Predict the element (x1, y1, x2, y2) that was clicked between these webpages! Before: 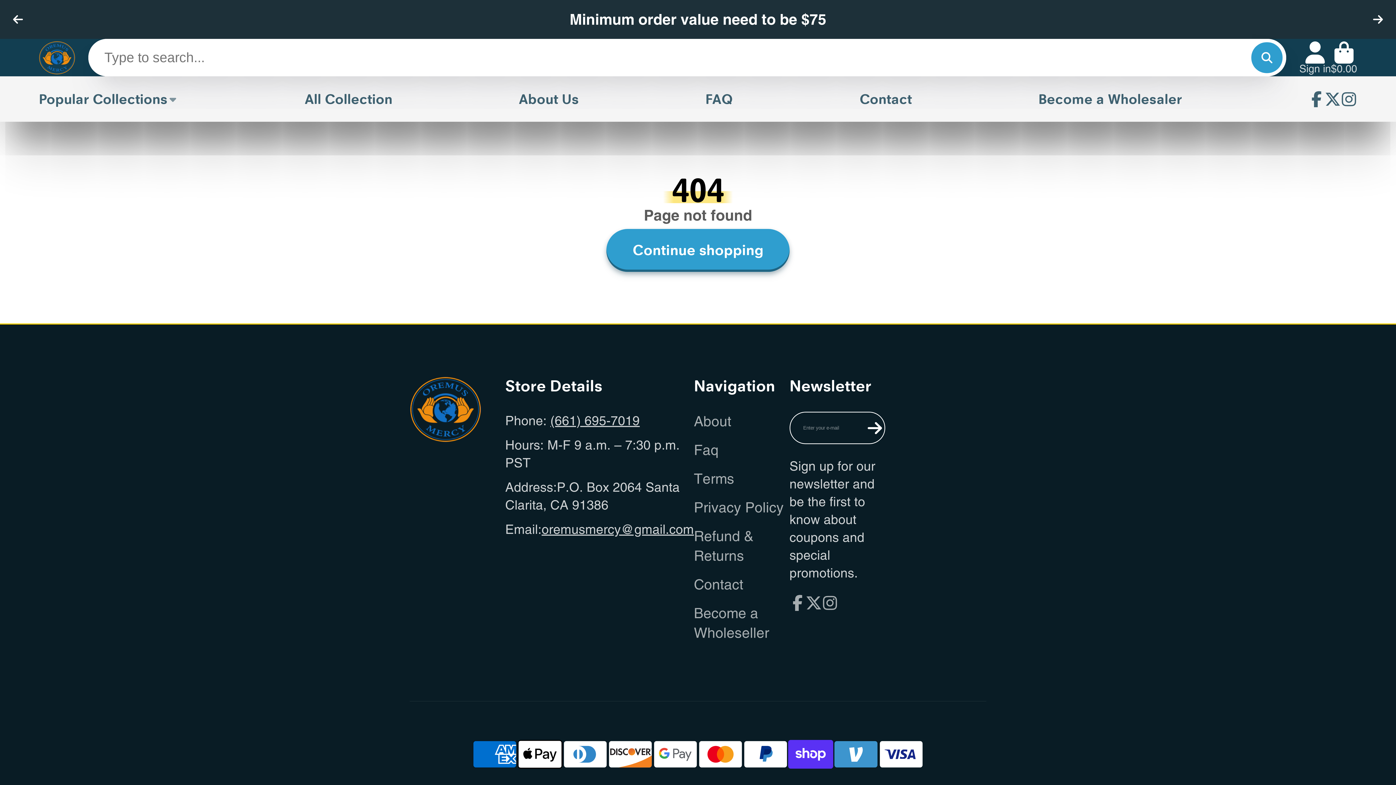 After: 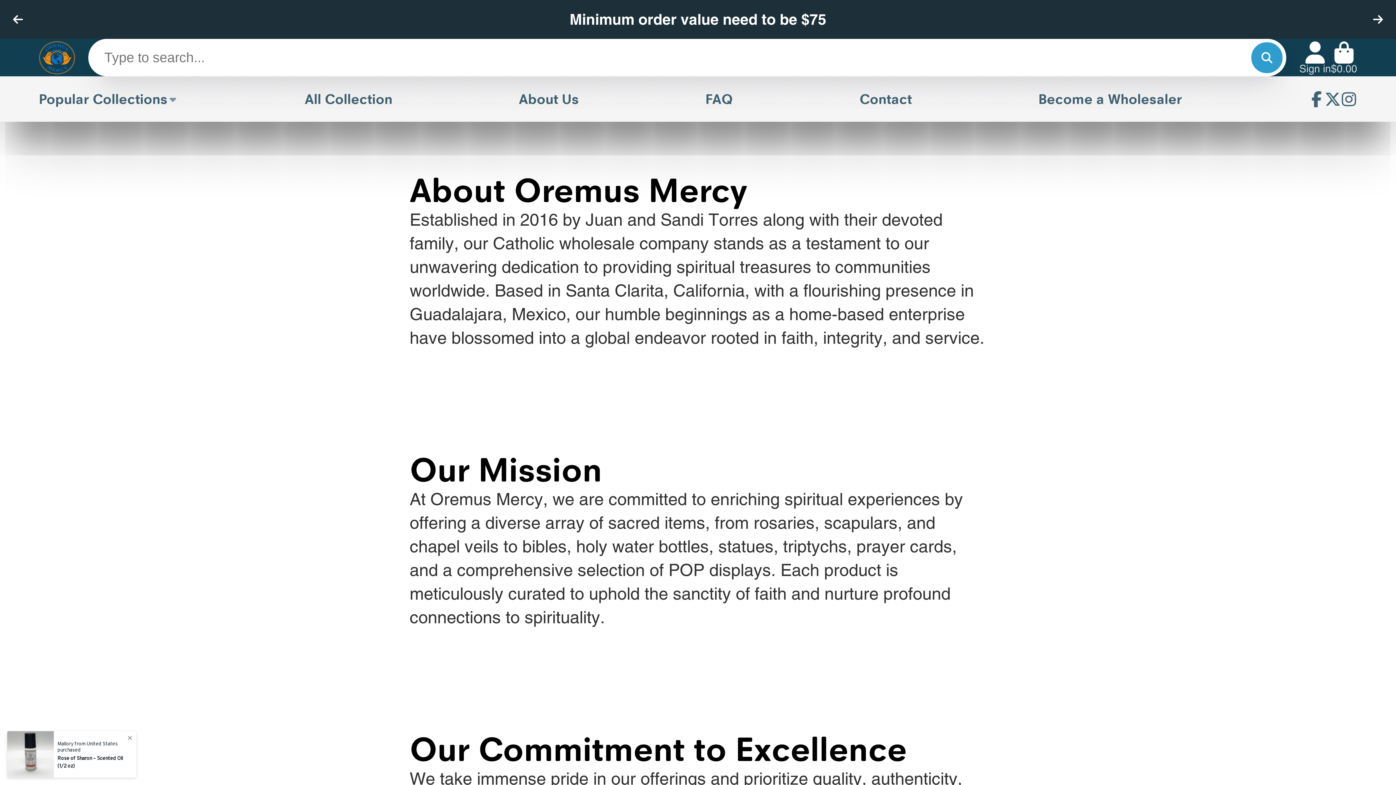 Action: bbox: (519, 76, 579, 121) label: About Us